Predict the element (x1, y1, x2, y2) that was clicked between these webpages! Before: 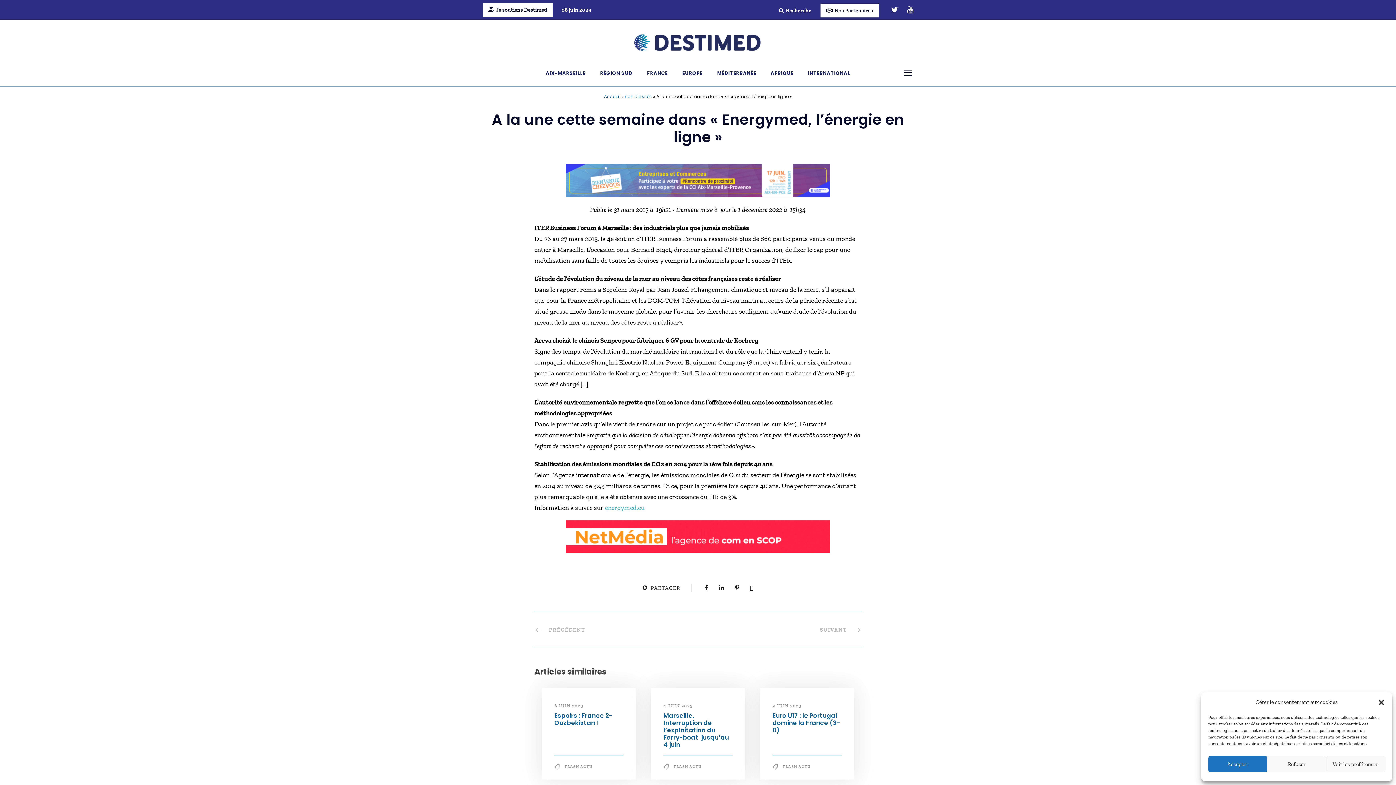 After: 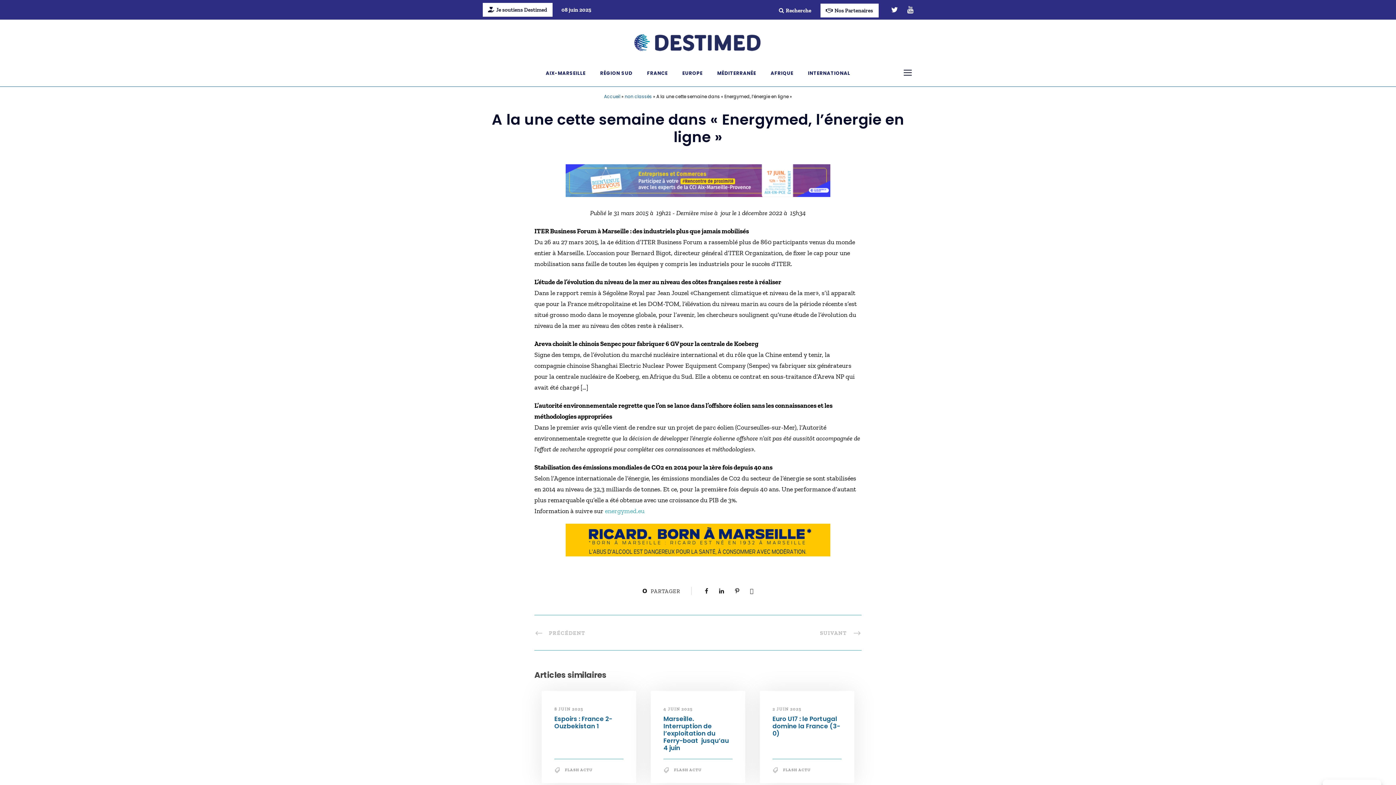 Action: bbox: (1208, 756, 1267, 772) label: Accepter